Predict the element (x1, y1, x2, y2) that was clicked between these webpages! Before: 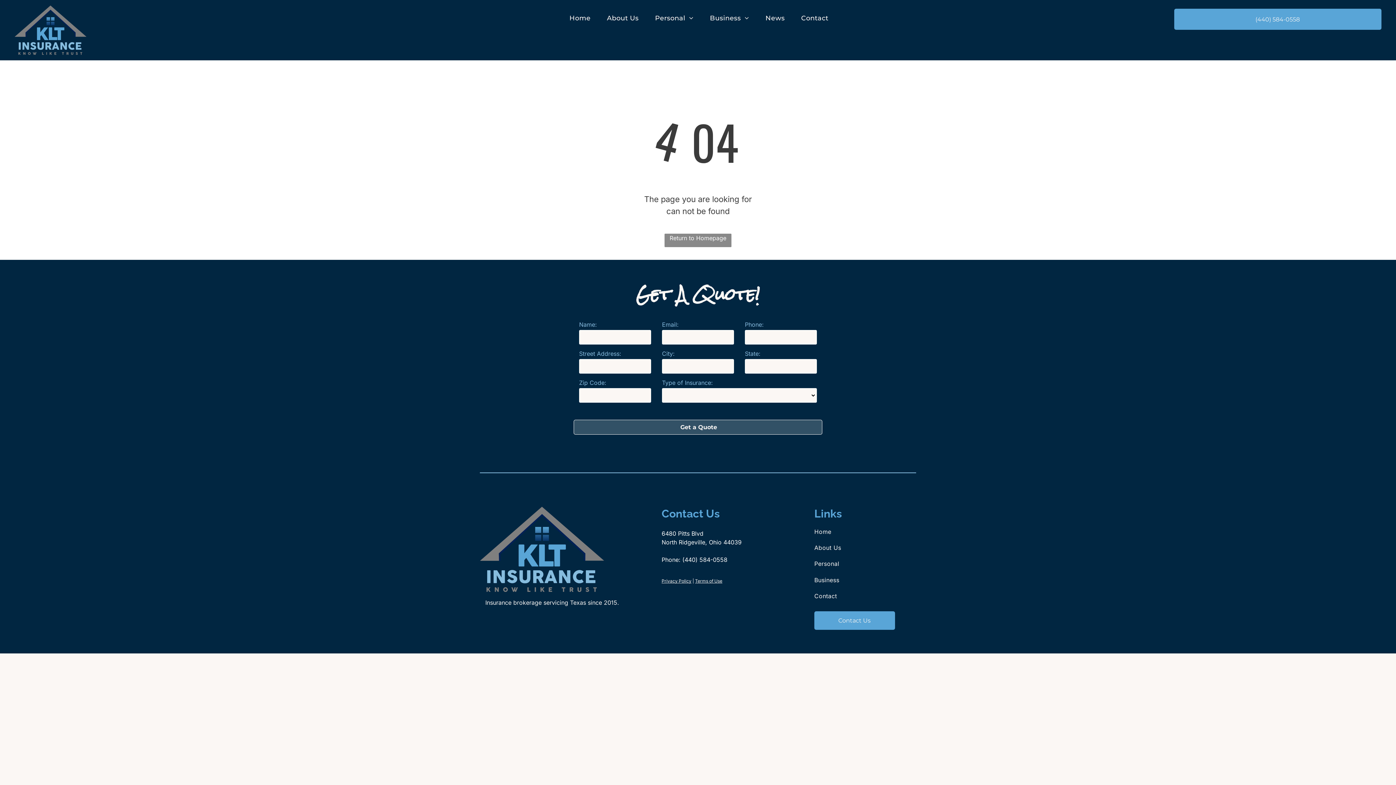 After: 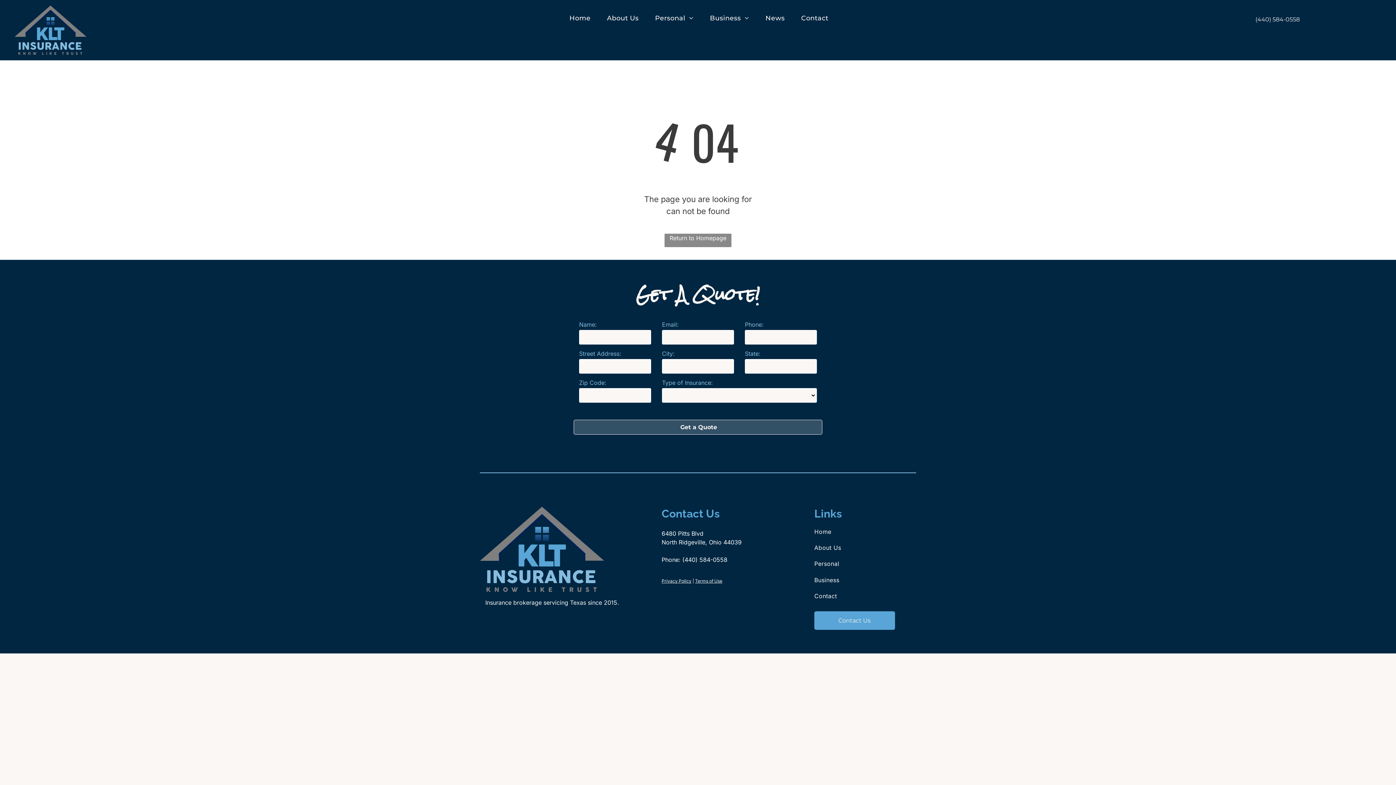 Action: bbox: (1174, 8, 1381, 29) label: (440) 584-0558 